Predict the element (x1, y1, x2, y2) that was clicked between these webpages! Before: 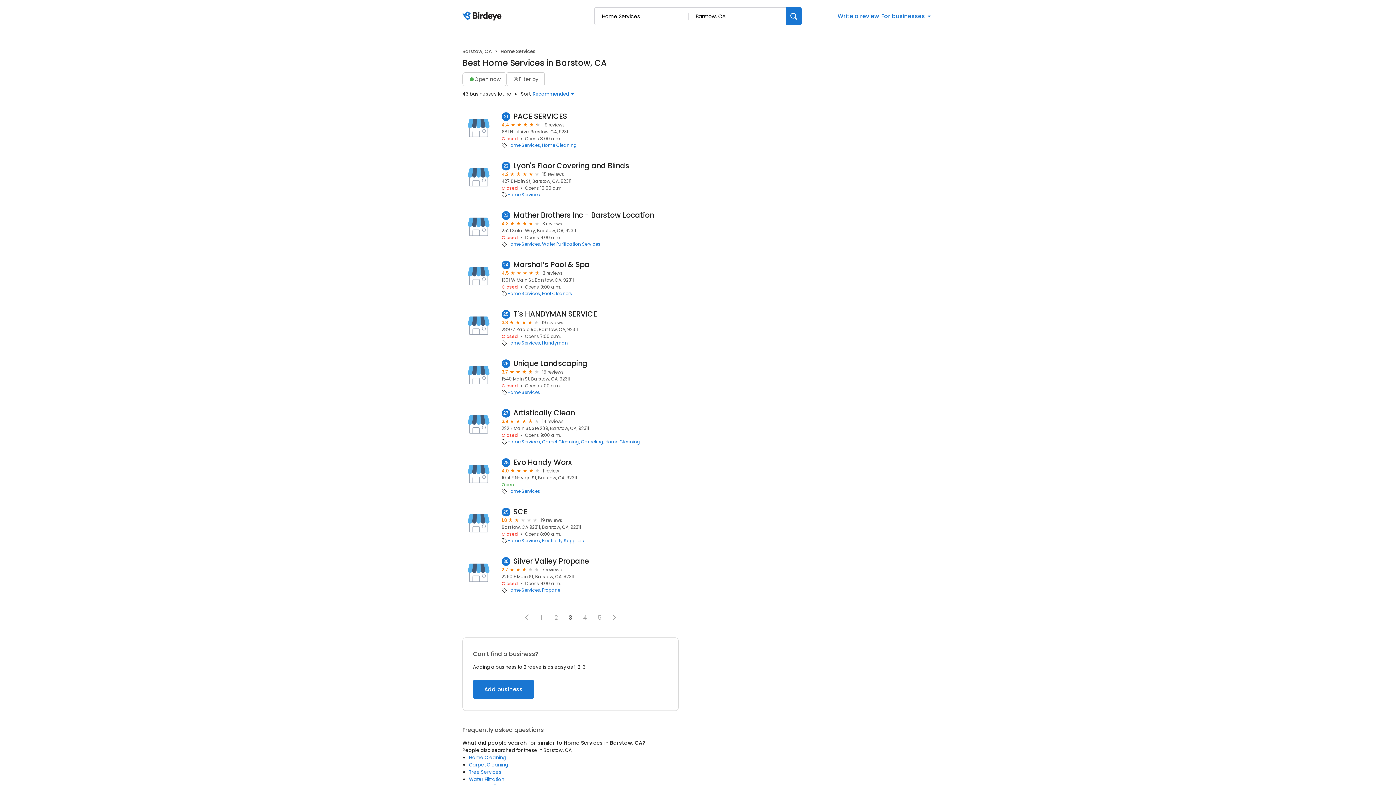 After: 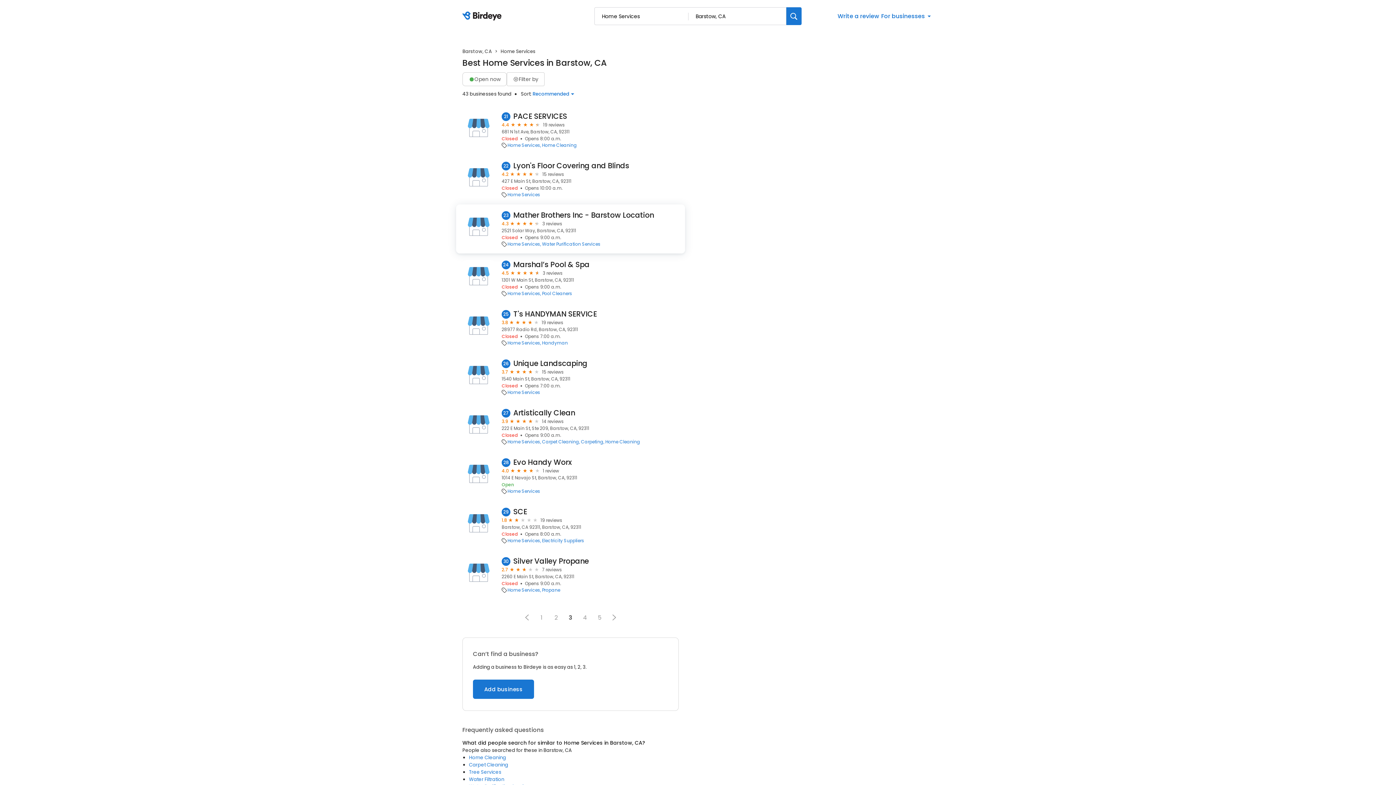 Action: bbox: (513, 210, 654, 220) label: Mather Brothers Inc - Barstow Location